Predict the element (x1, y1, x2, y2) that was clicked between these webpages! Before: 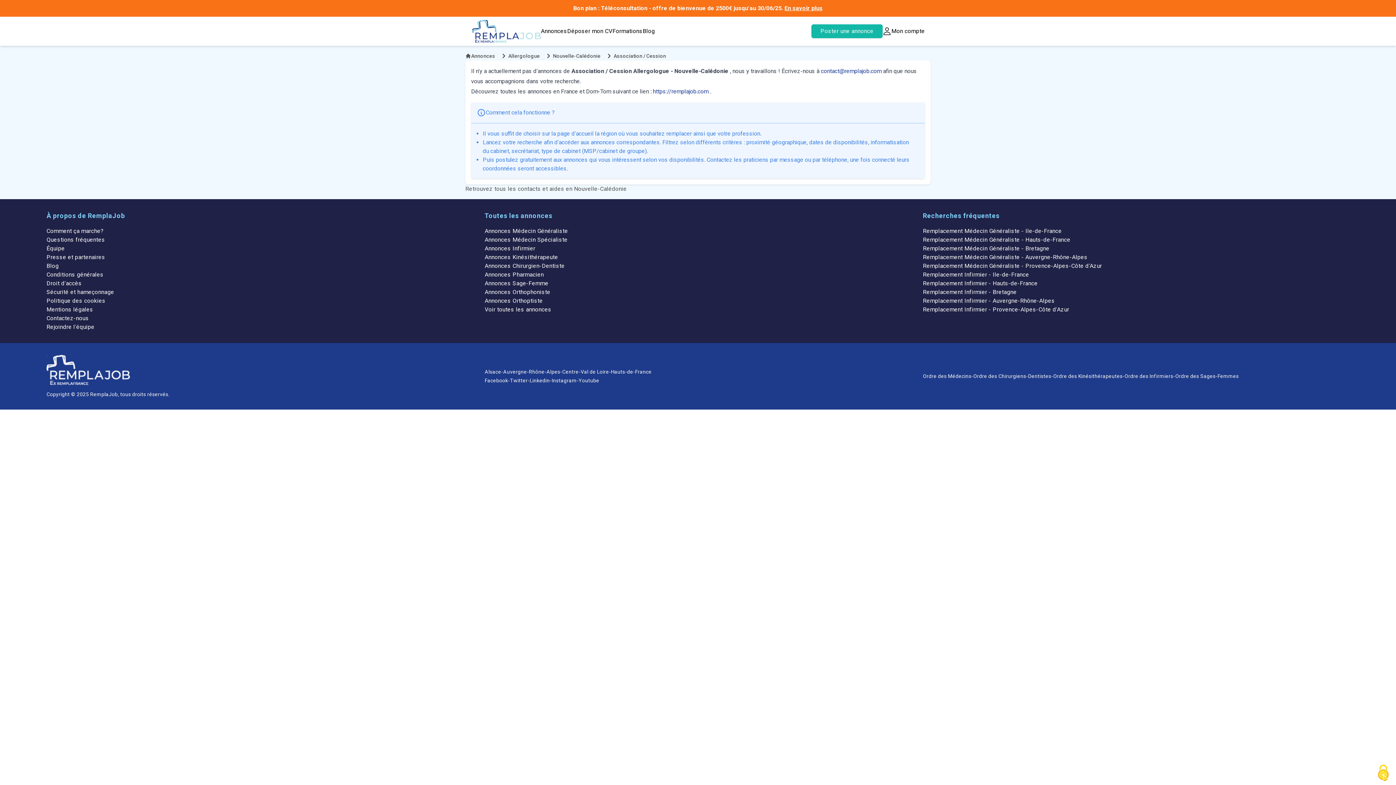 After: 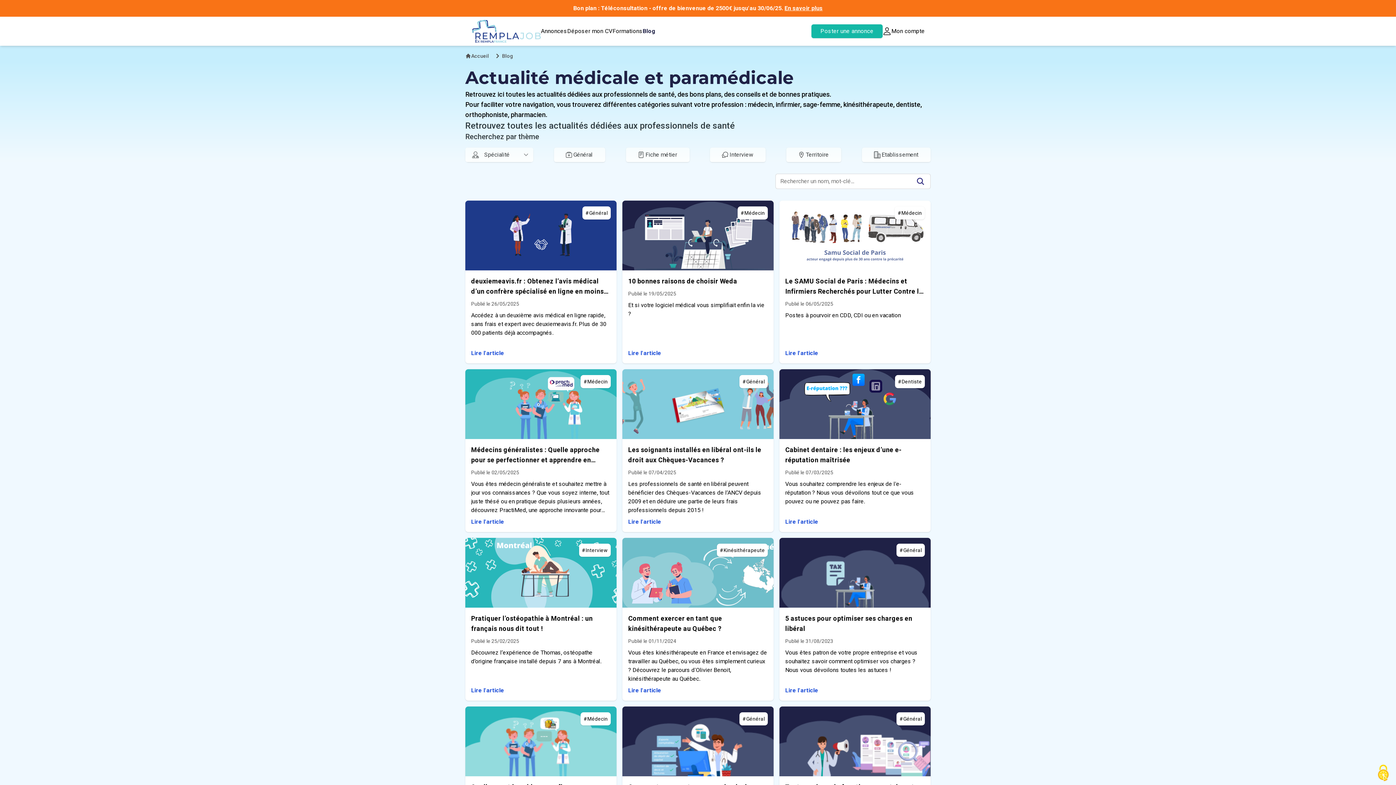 Action: label: Blog bbox: (46, 262, 58, 269)